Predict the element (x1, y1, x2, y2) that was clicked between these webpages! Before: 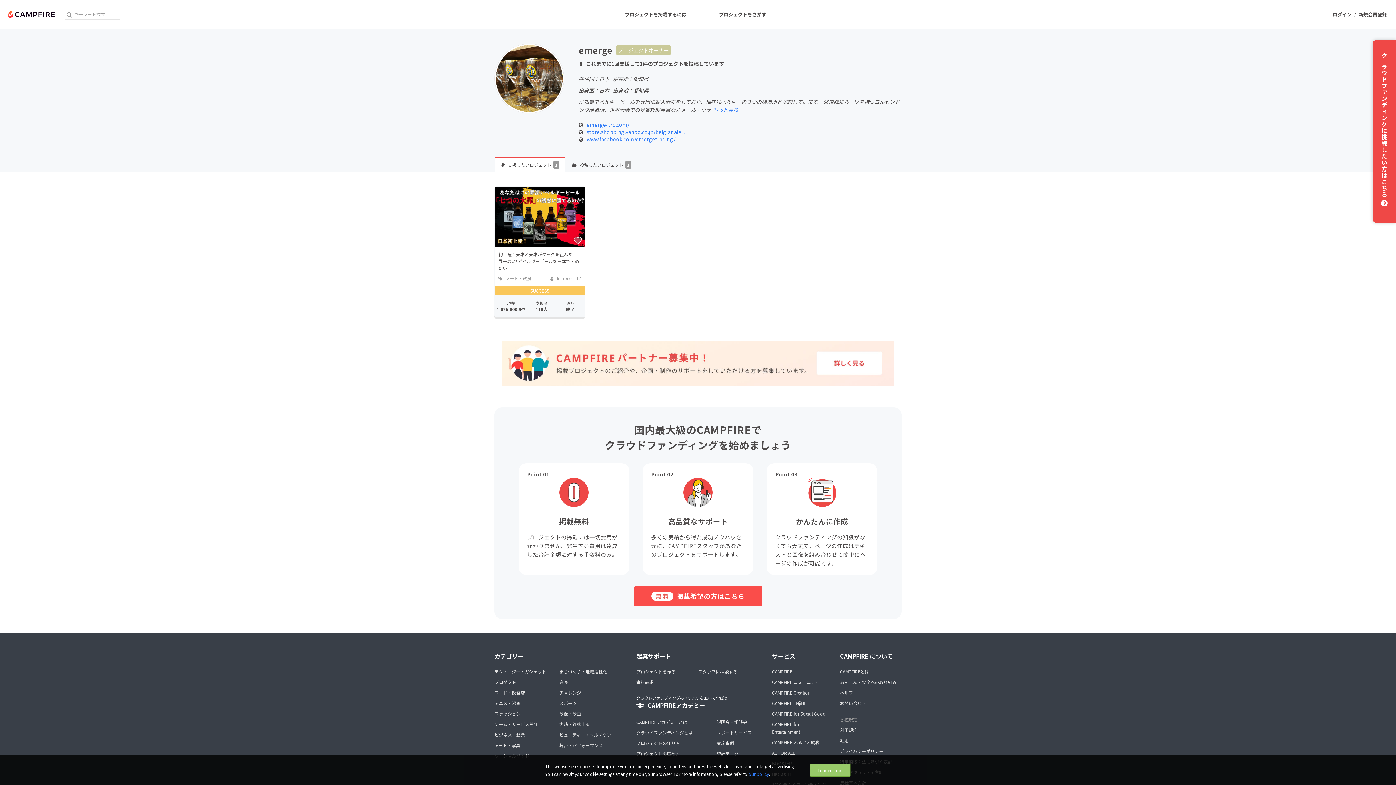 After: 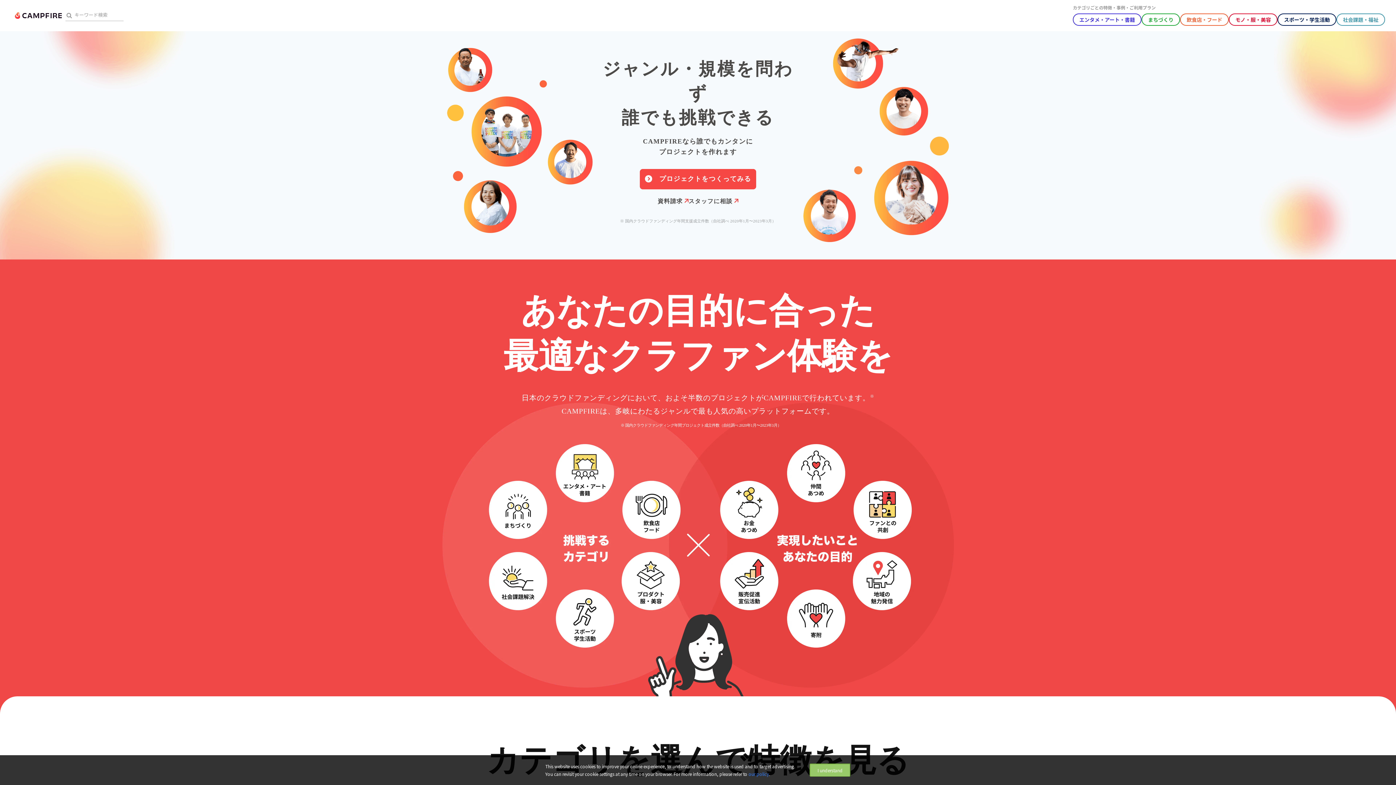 Action: label: 無料
掲載希望の方はこちら bbox: (634, 586, 762, 606)